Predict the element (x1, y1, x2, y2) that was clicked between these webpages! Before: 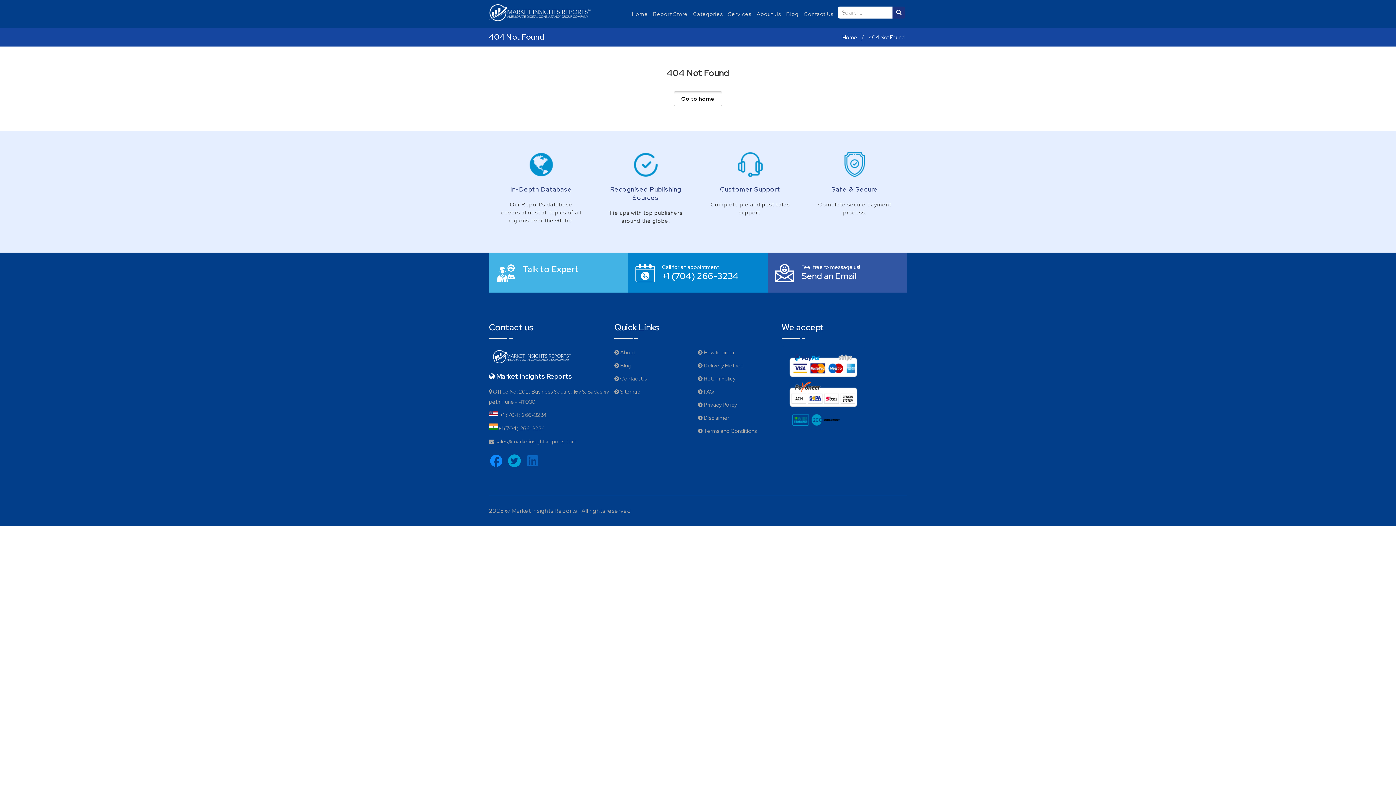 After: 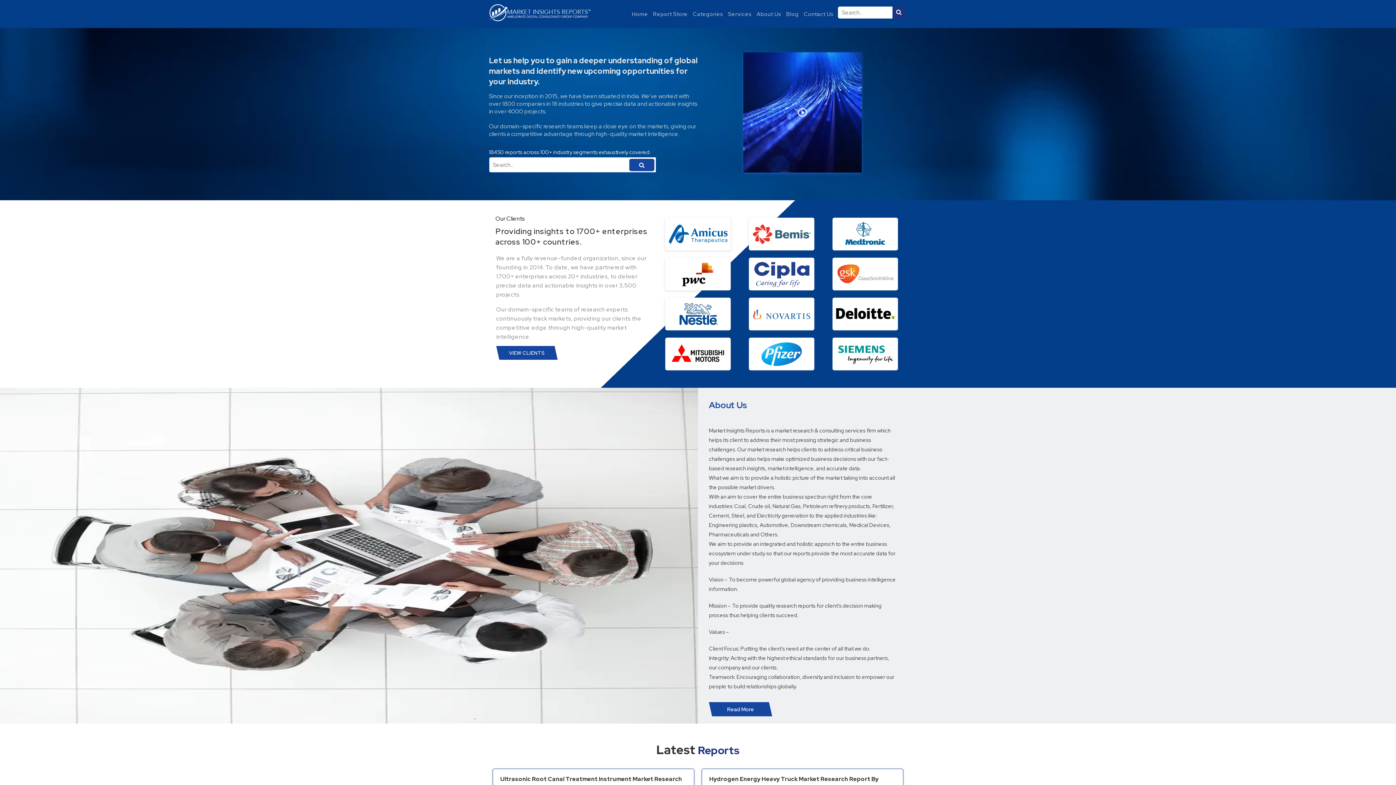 Action: label: Go to home bbox: (673, 91, 722, 106)